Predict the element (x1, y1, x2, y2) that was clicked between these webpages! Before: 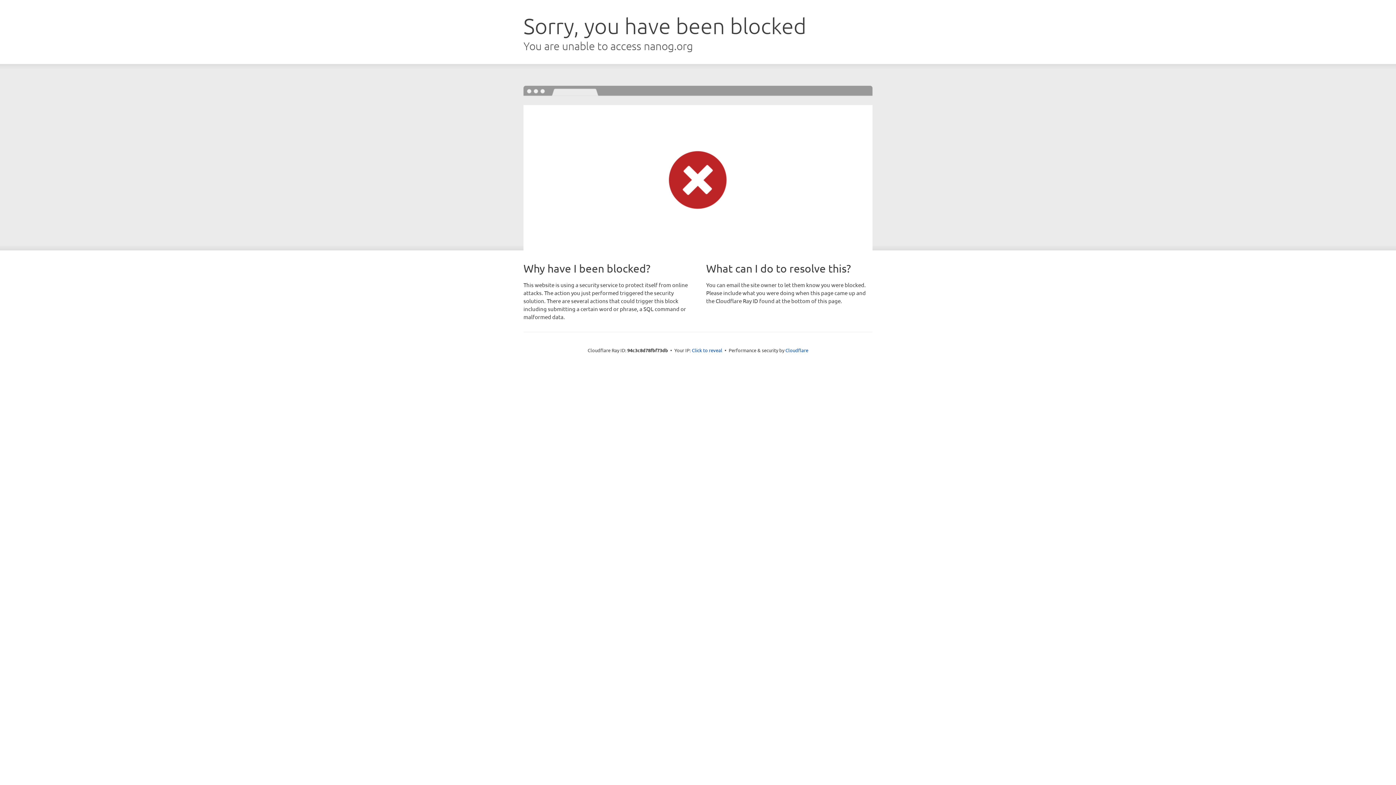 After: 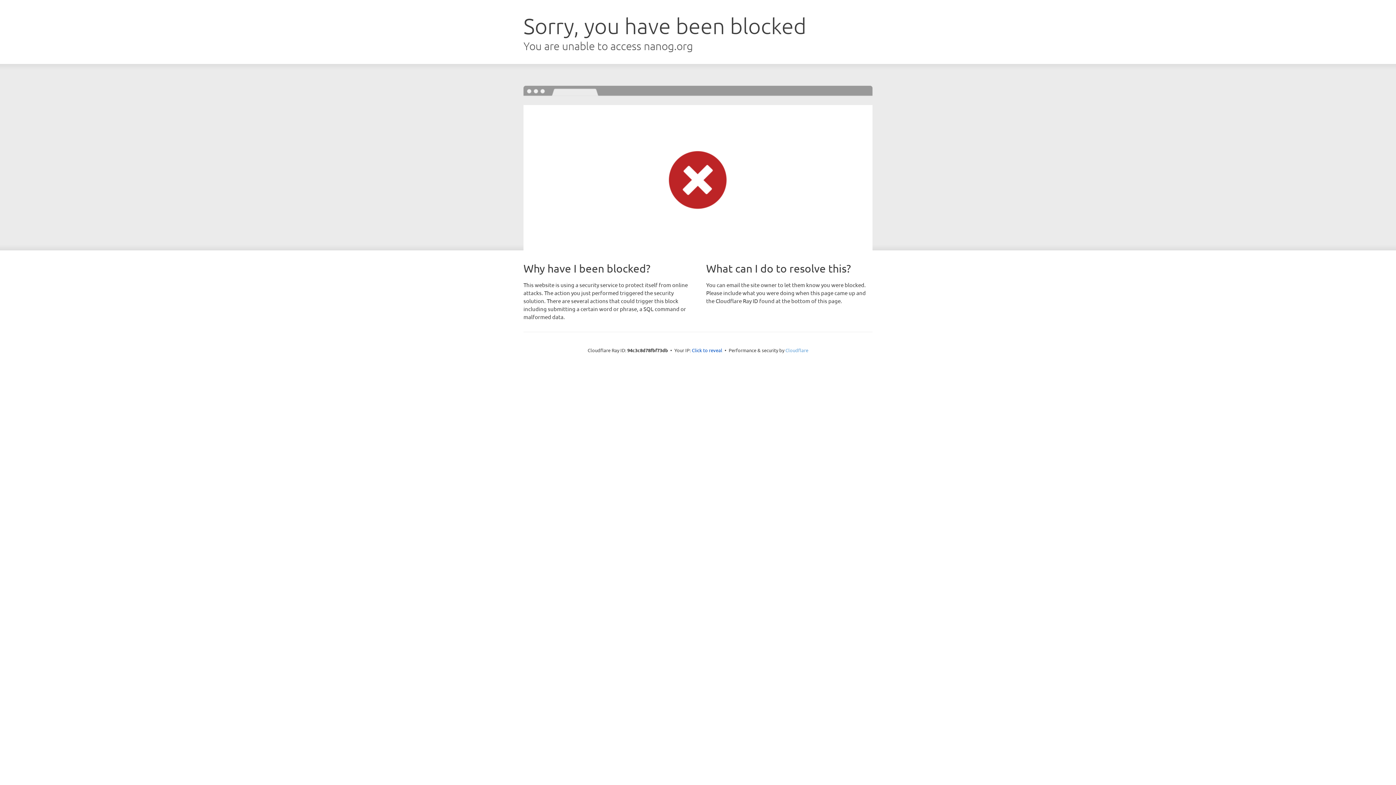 Action: bbox: (785, 347, 808, 353) label: Cloudflare